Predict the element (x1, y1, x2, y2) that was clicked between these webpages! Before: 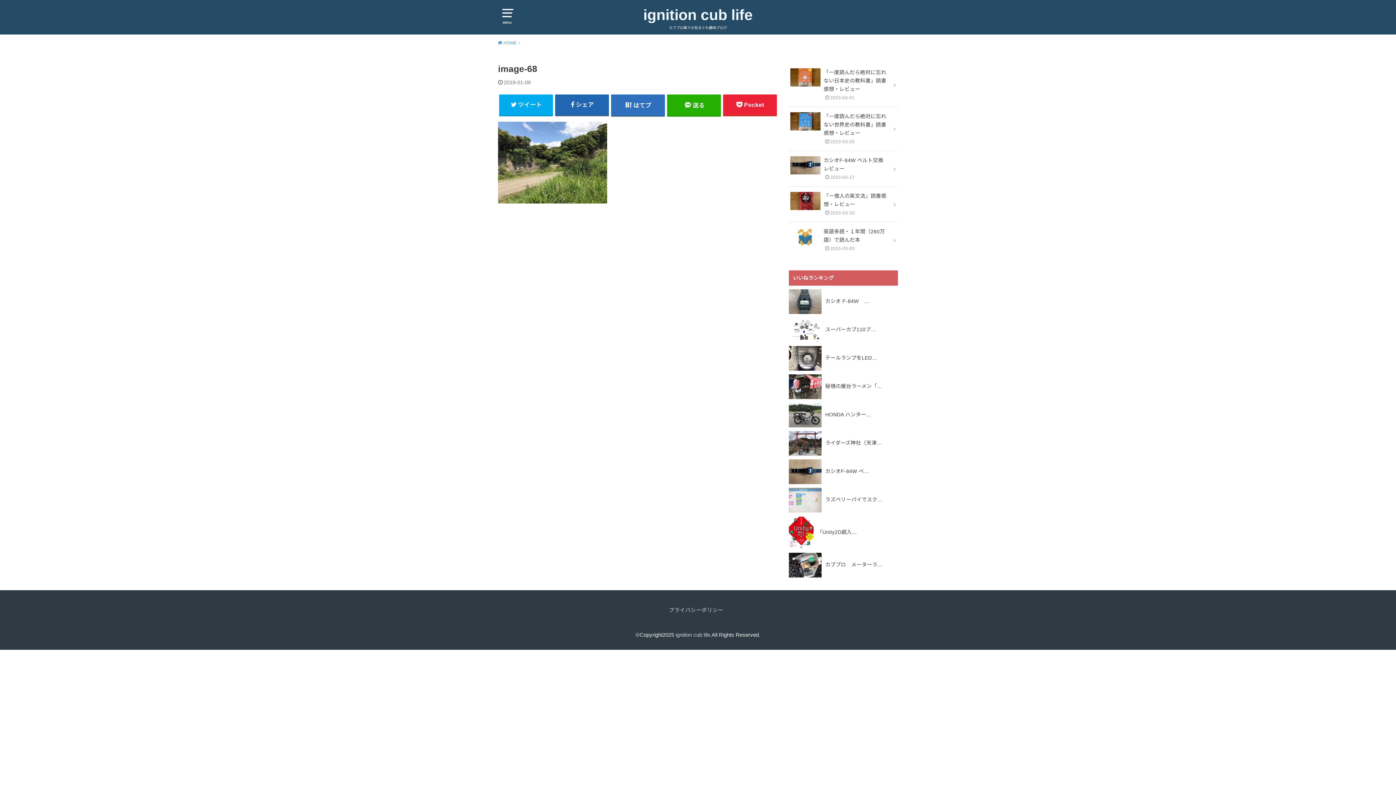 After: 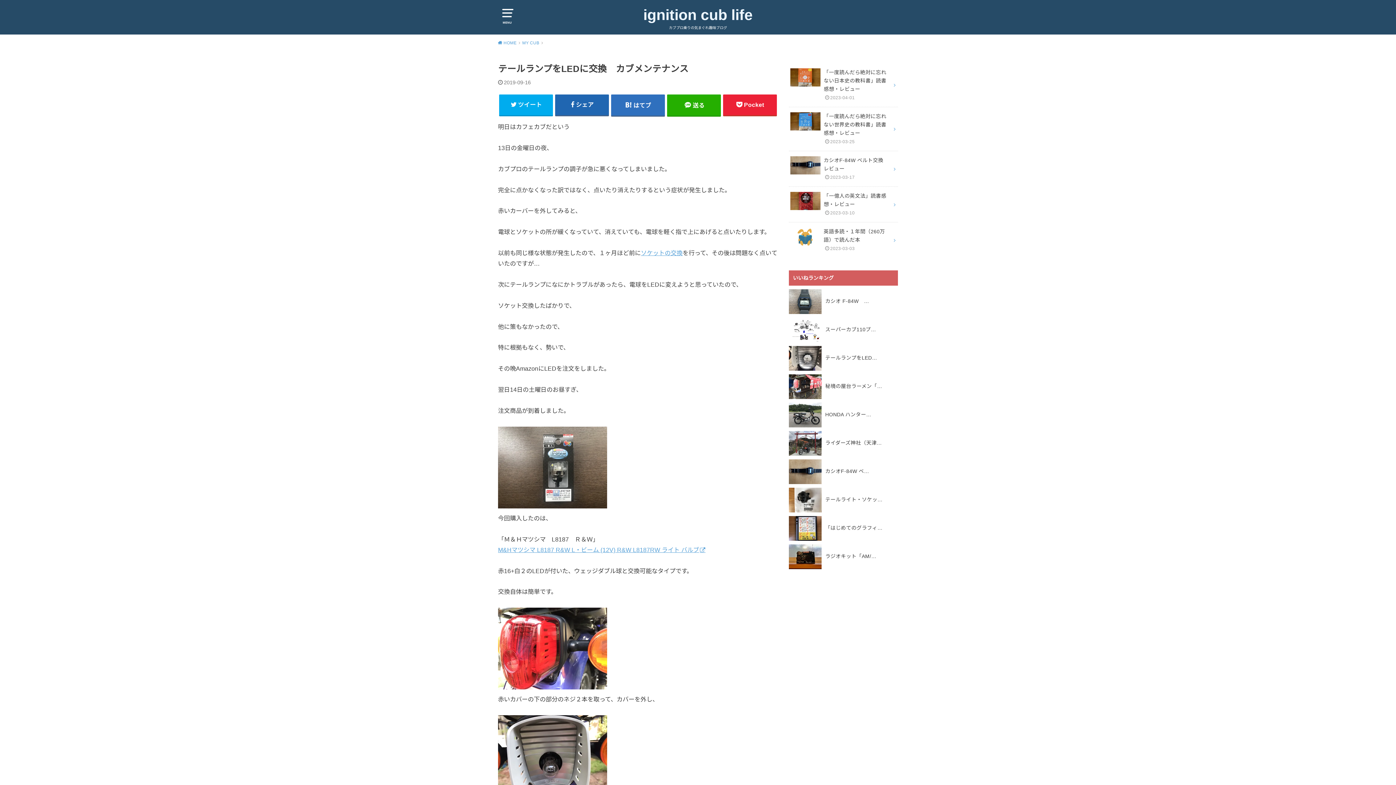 Action: label: テールランプをLED… bbox: (825, 355, 877, 360)